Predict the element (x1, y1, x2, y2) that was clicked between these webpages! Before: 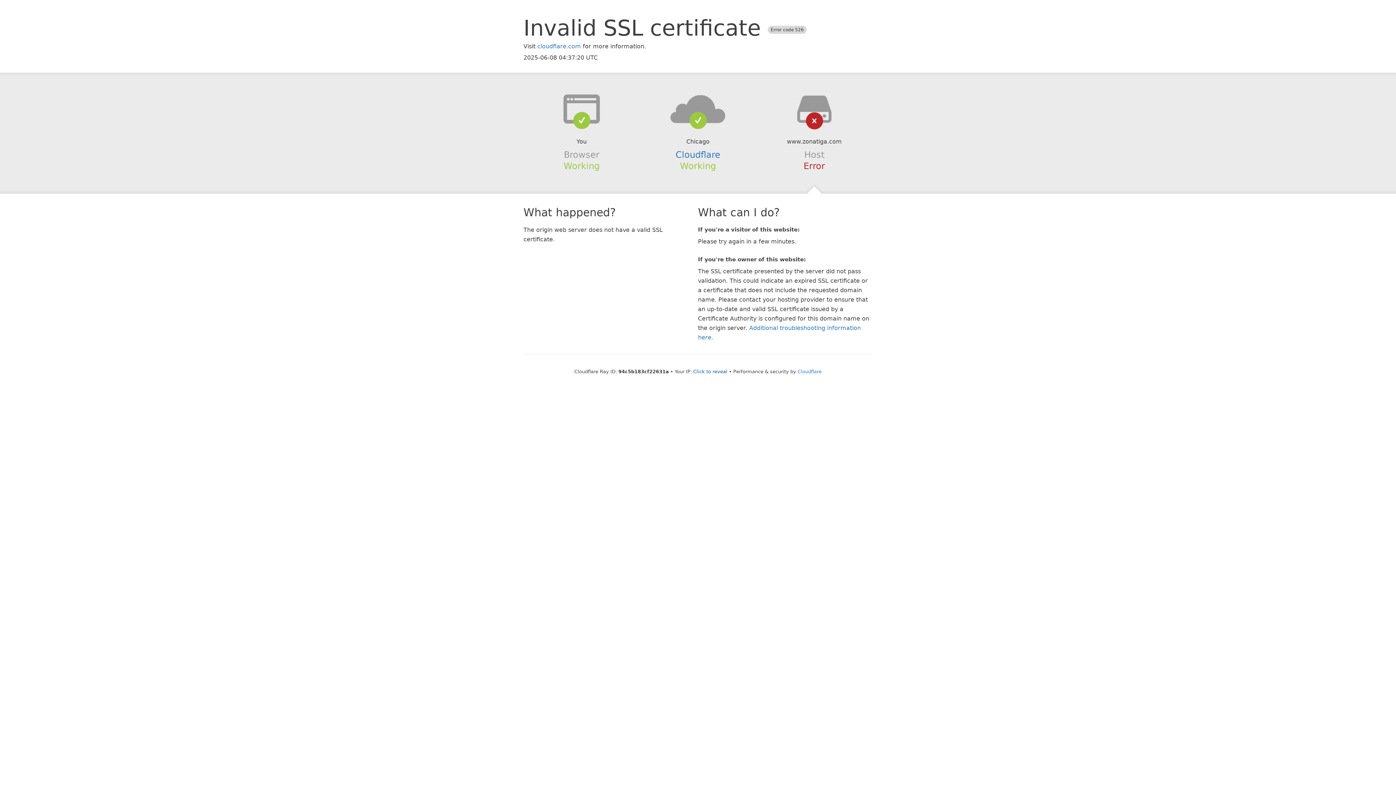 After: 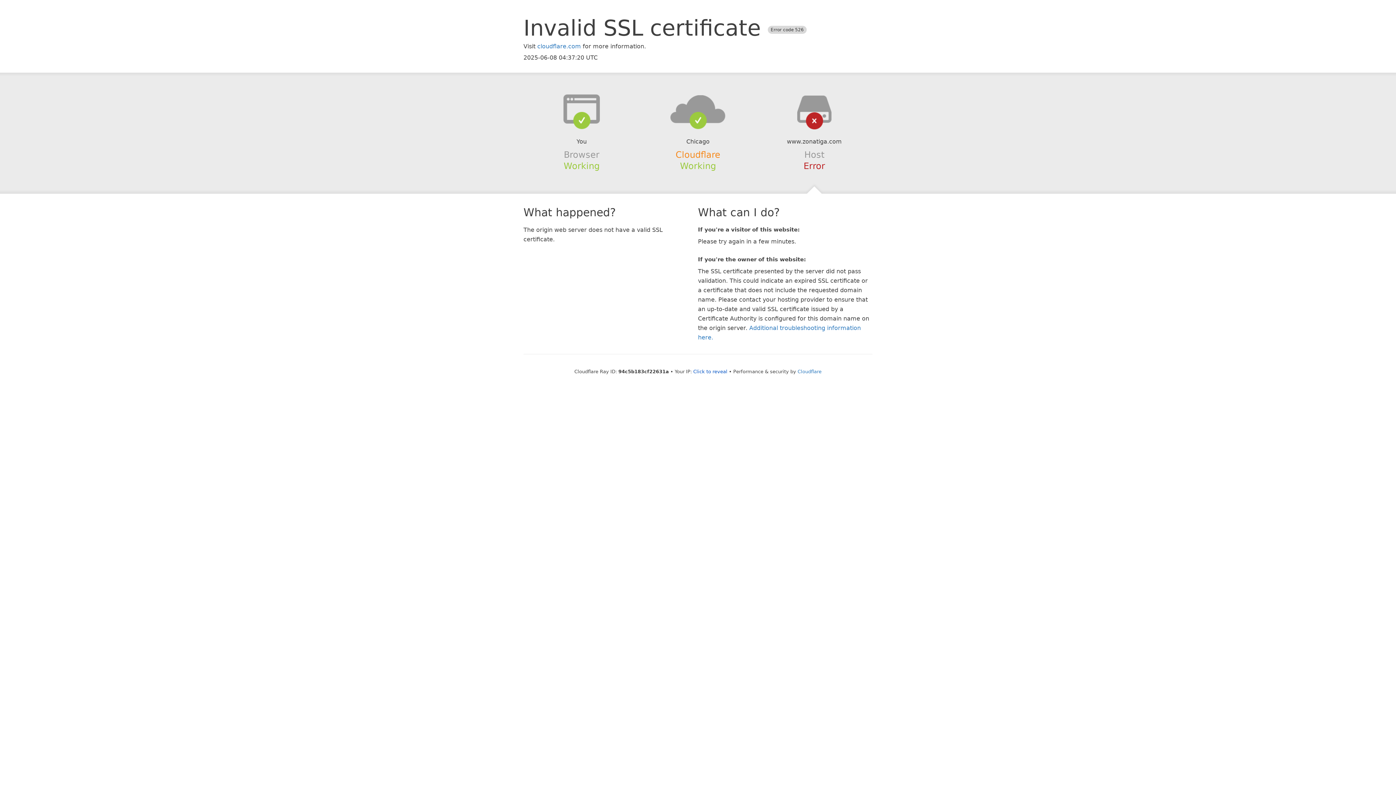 Action: bbox: (675, 149, 720, 159) label: Cloudflare